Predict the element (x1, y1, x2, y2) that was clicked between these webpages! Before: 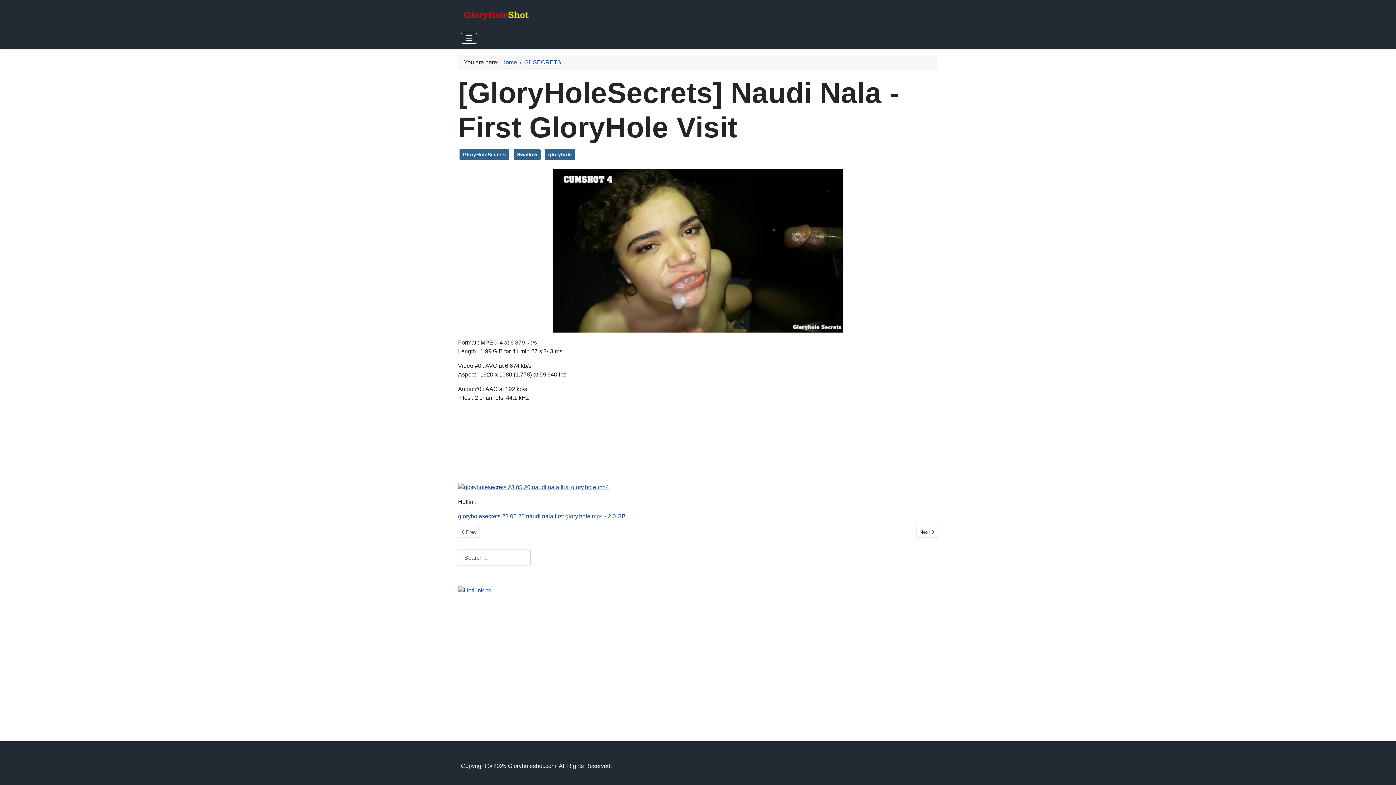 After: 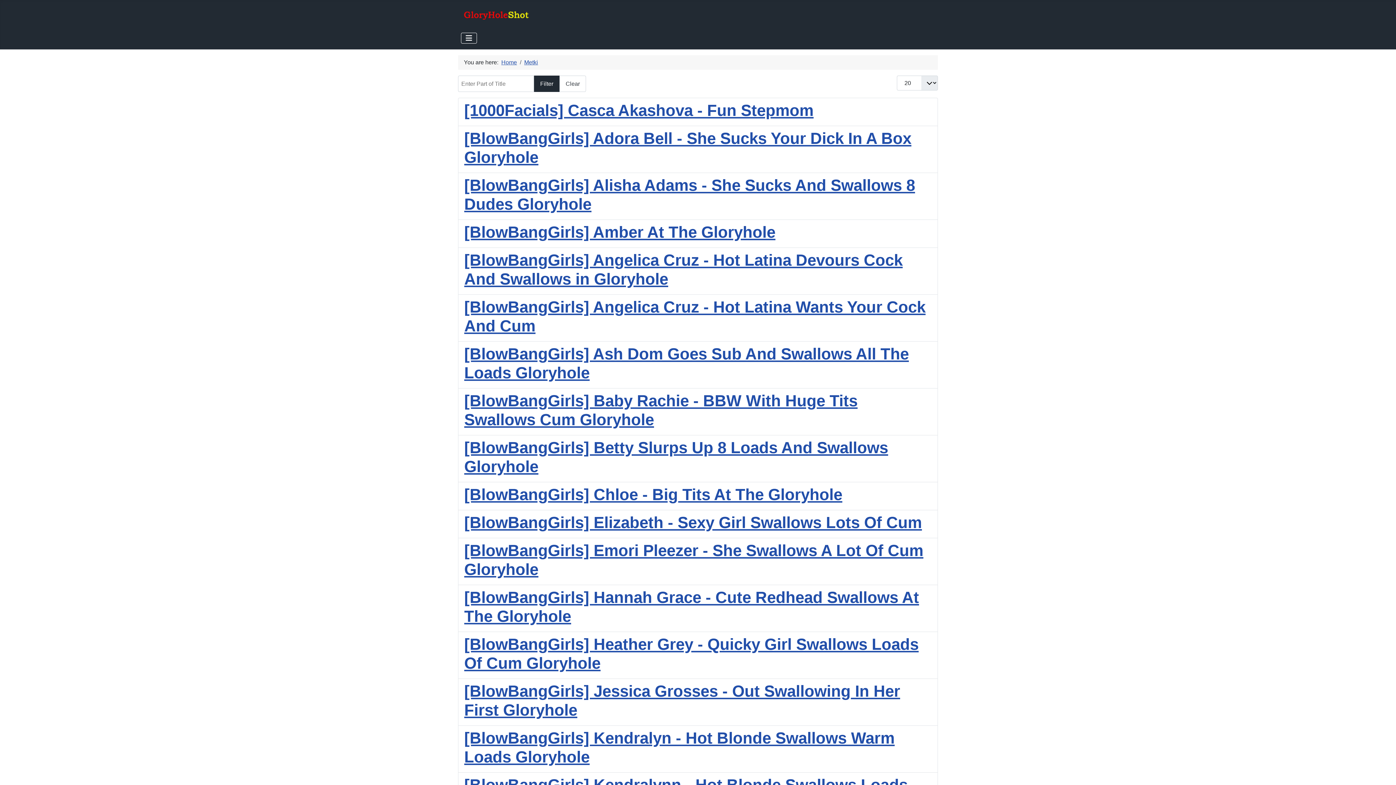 Action: bbox: (513, 149, 540, 160) label: Swallow